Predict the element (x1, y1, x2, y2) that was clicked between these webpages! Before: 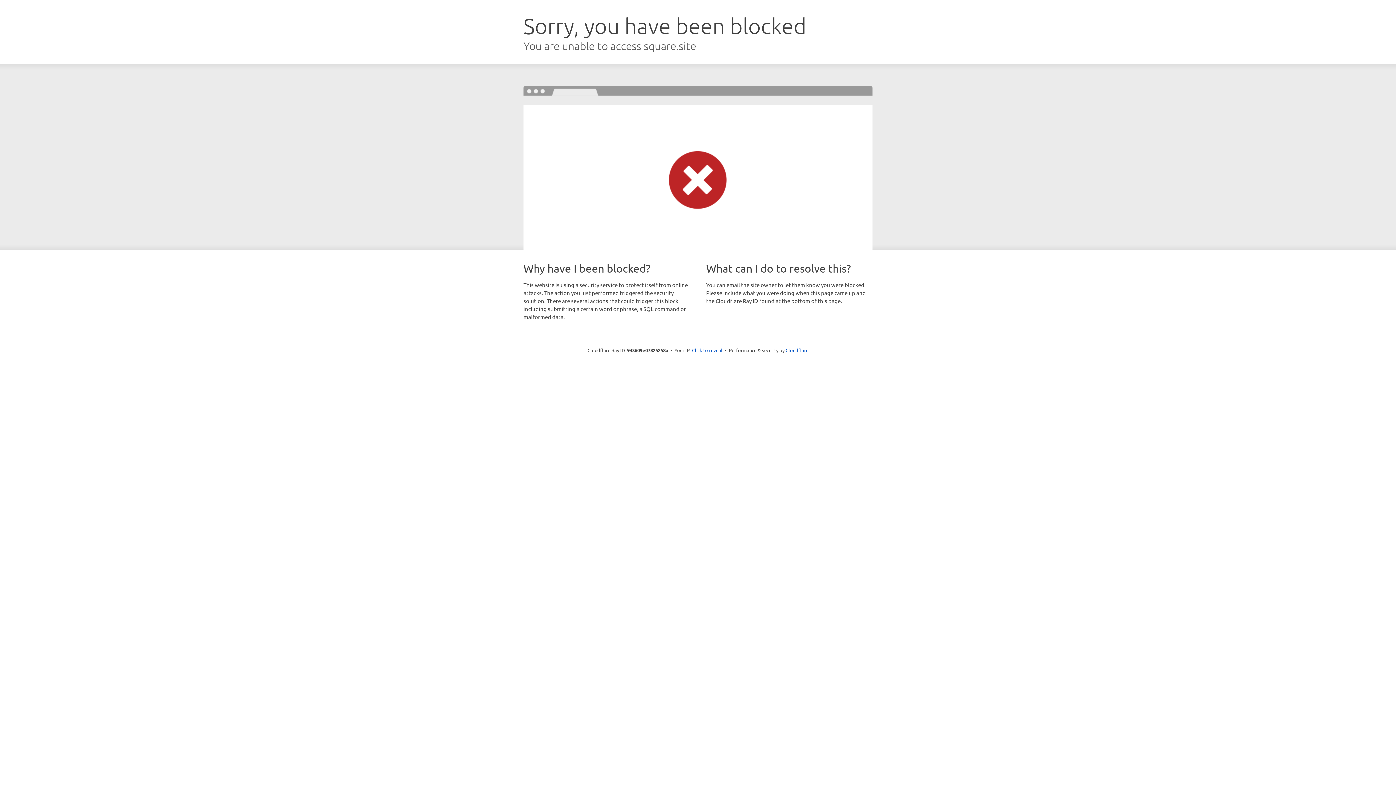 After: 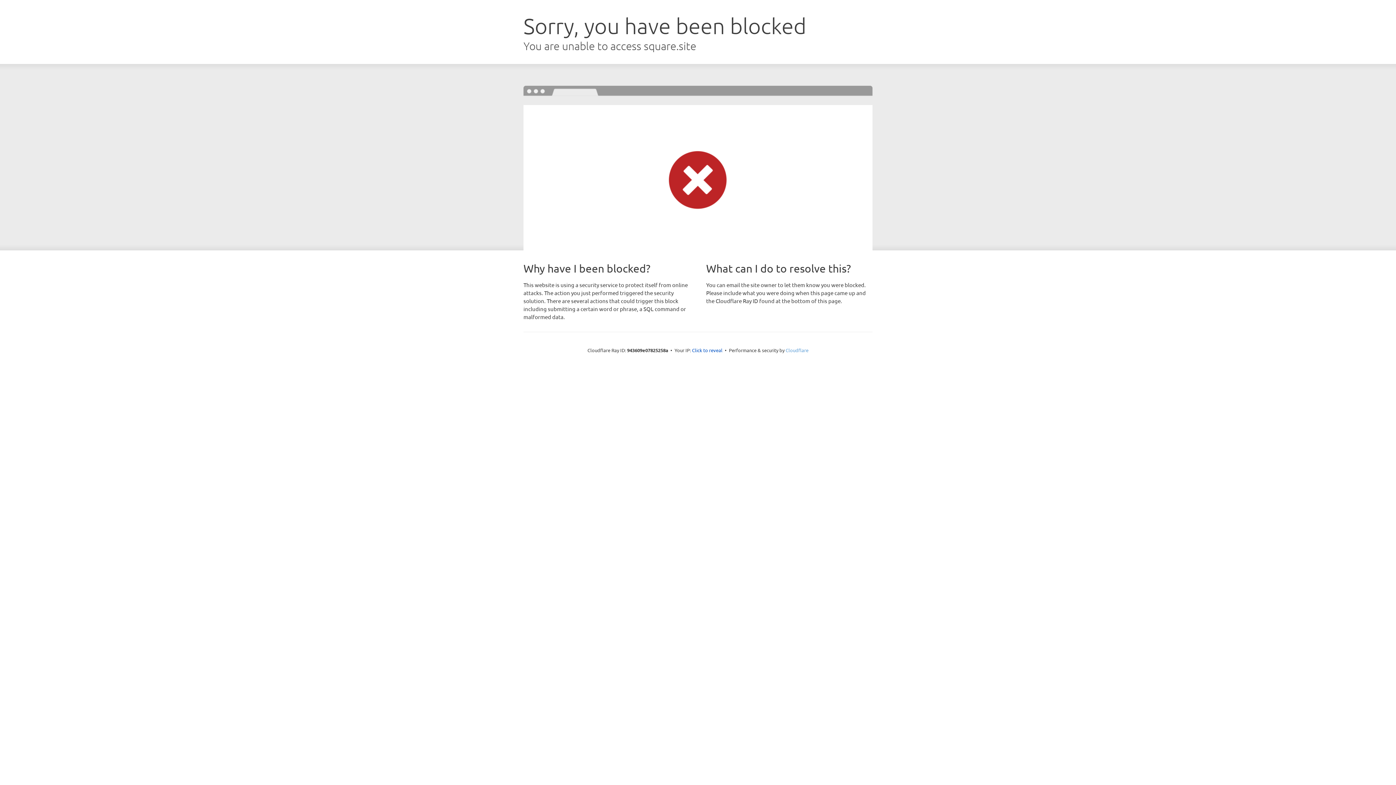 Action: label: Cloudflare bbox: (785, 347, 808, 353)